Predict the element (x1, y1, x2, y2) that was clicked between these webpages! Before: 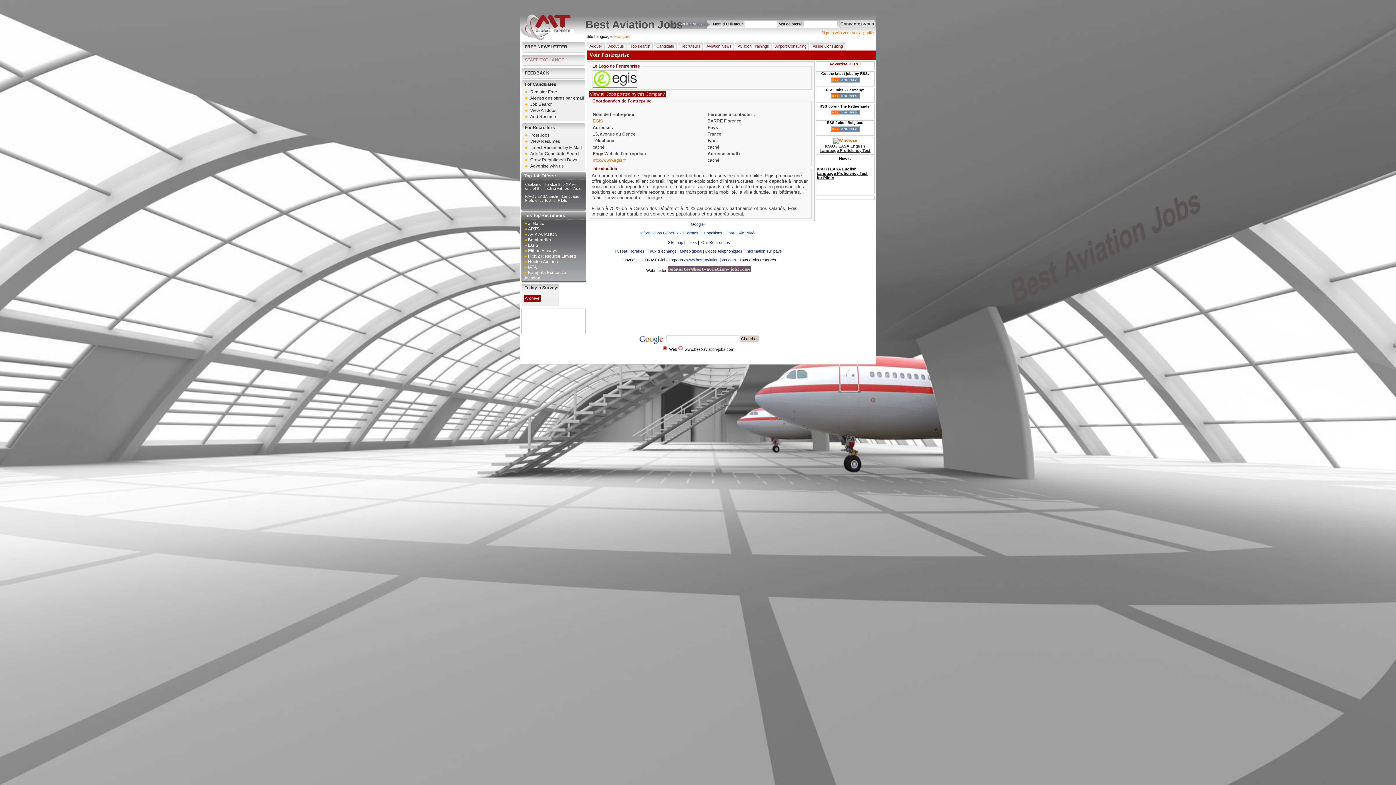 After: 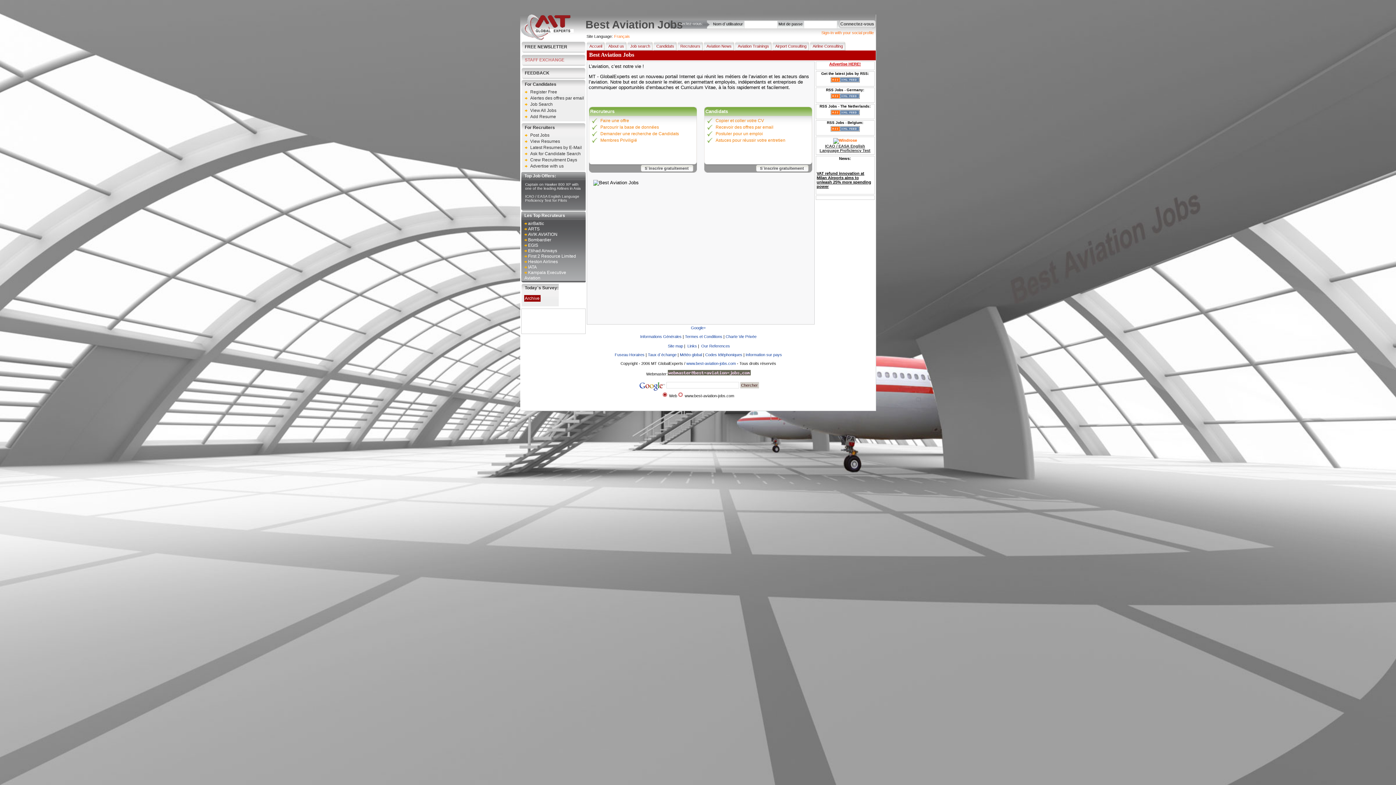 Action: bbox: (521, 36, 573, 40)